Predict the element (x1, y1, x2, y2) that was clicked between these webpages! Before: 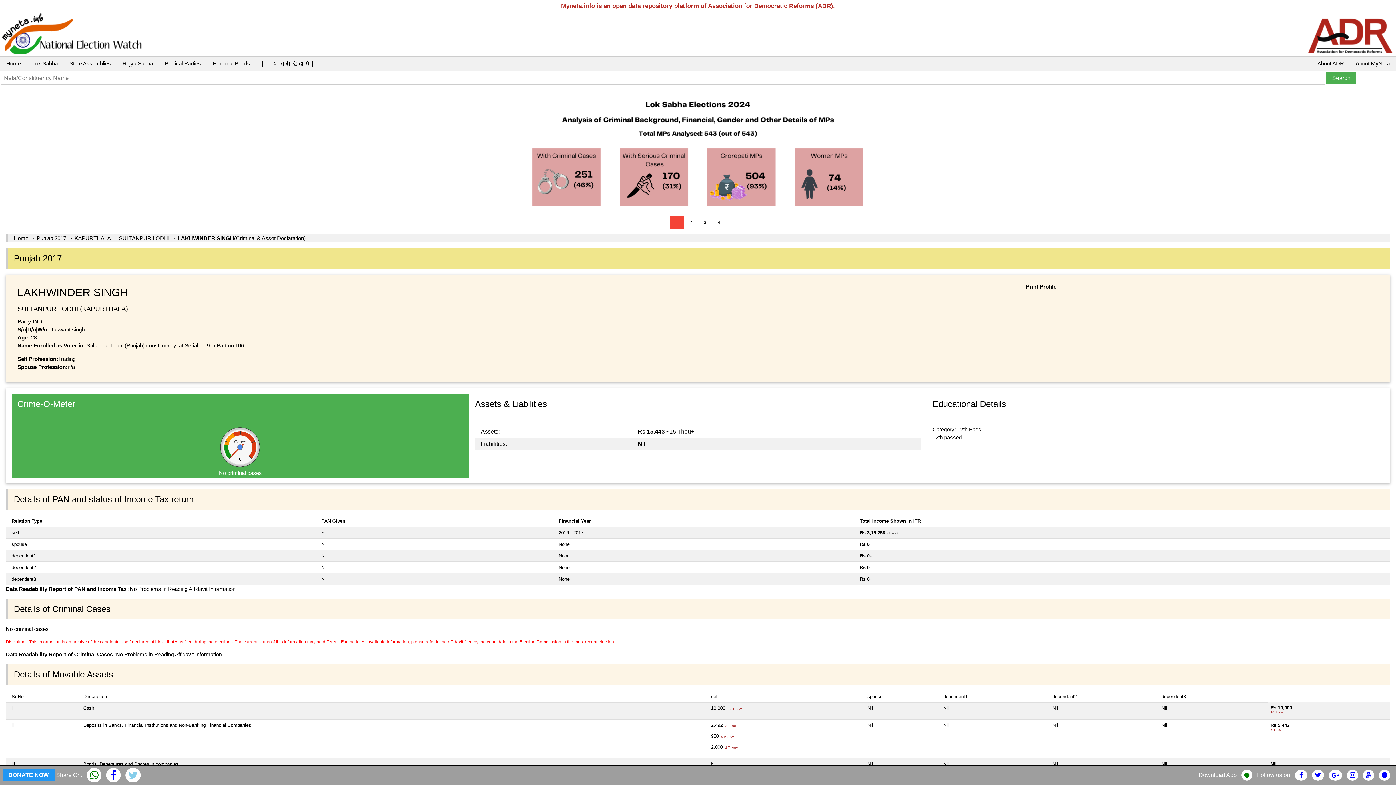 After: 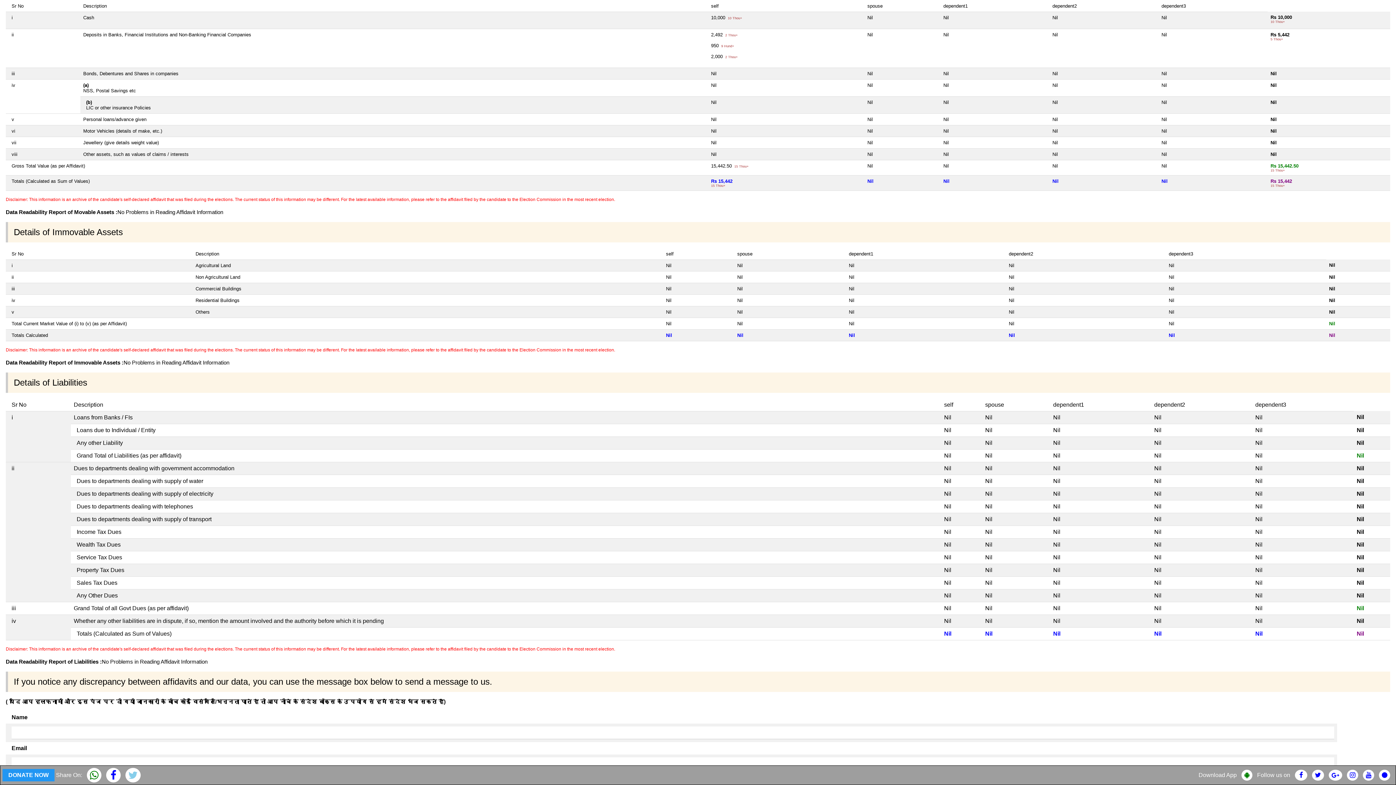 Action: bbox: (475, 397, 921, 411) label: Assets & Liabilities